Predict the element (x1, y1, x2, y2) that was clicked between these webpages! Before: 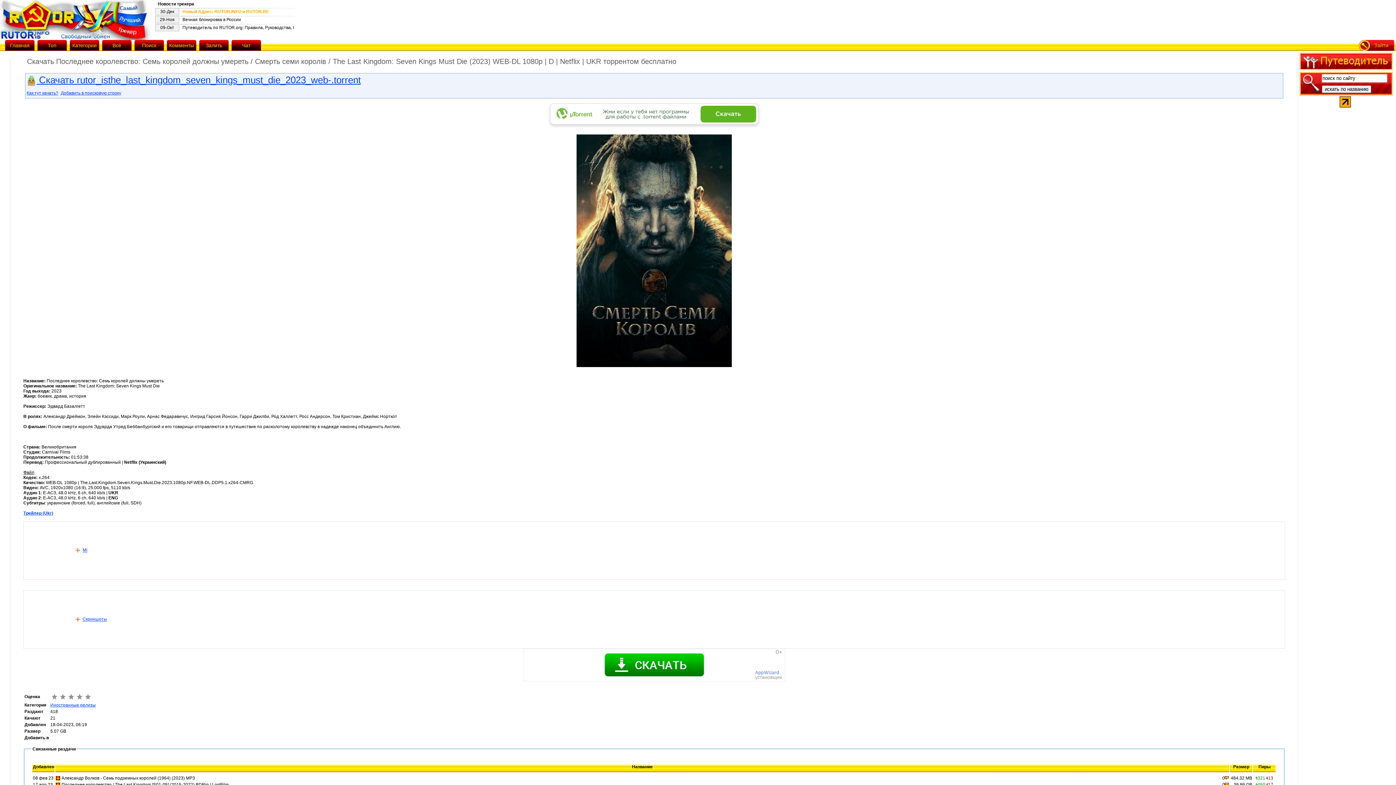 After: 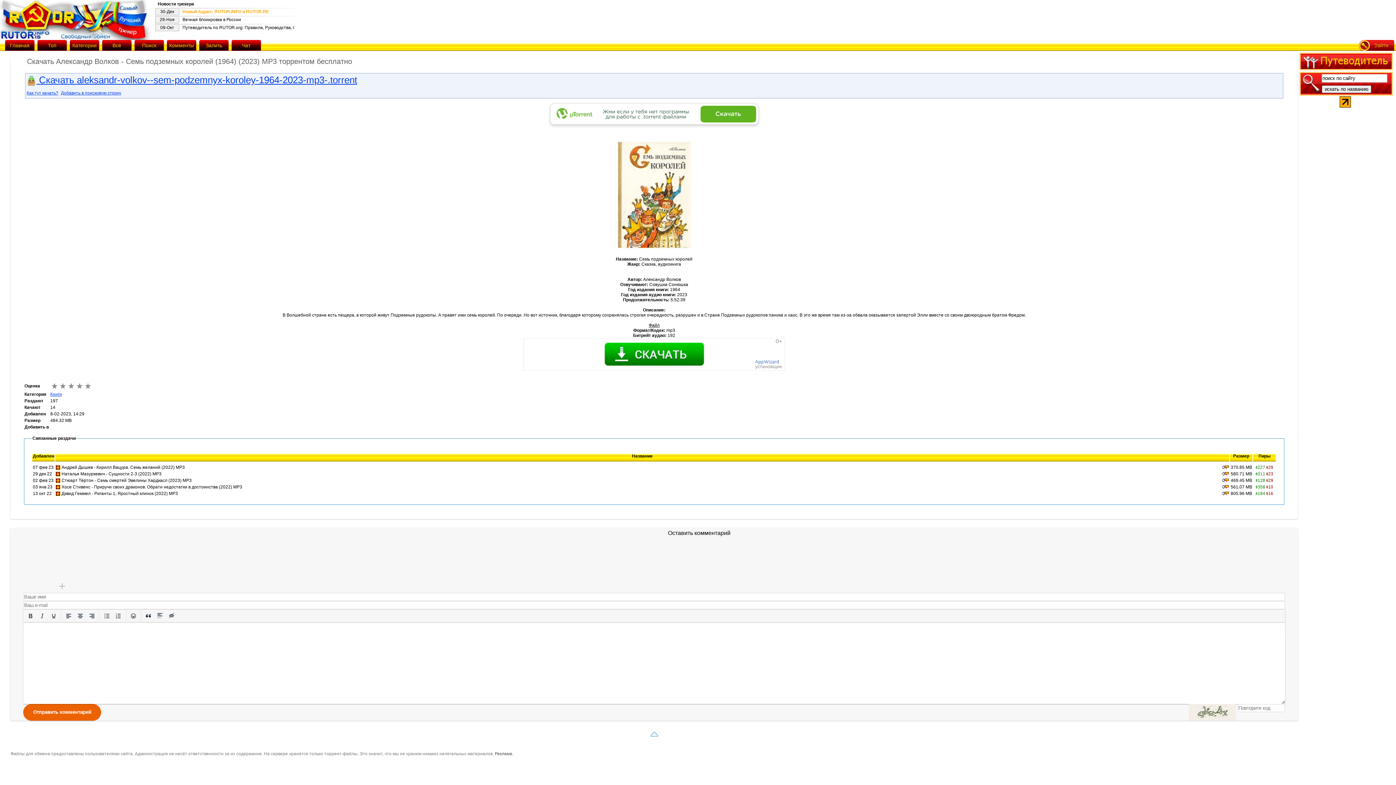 Action: label:   bbox: (55, 775, 61, 780)